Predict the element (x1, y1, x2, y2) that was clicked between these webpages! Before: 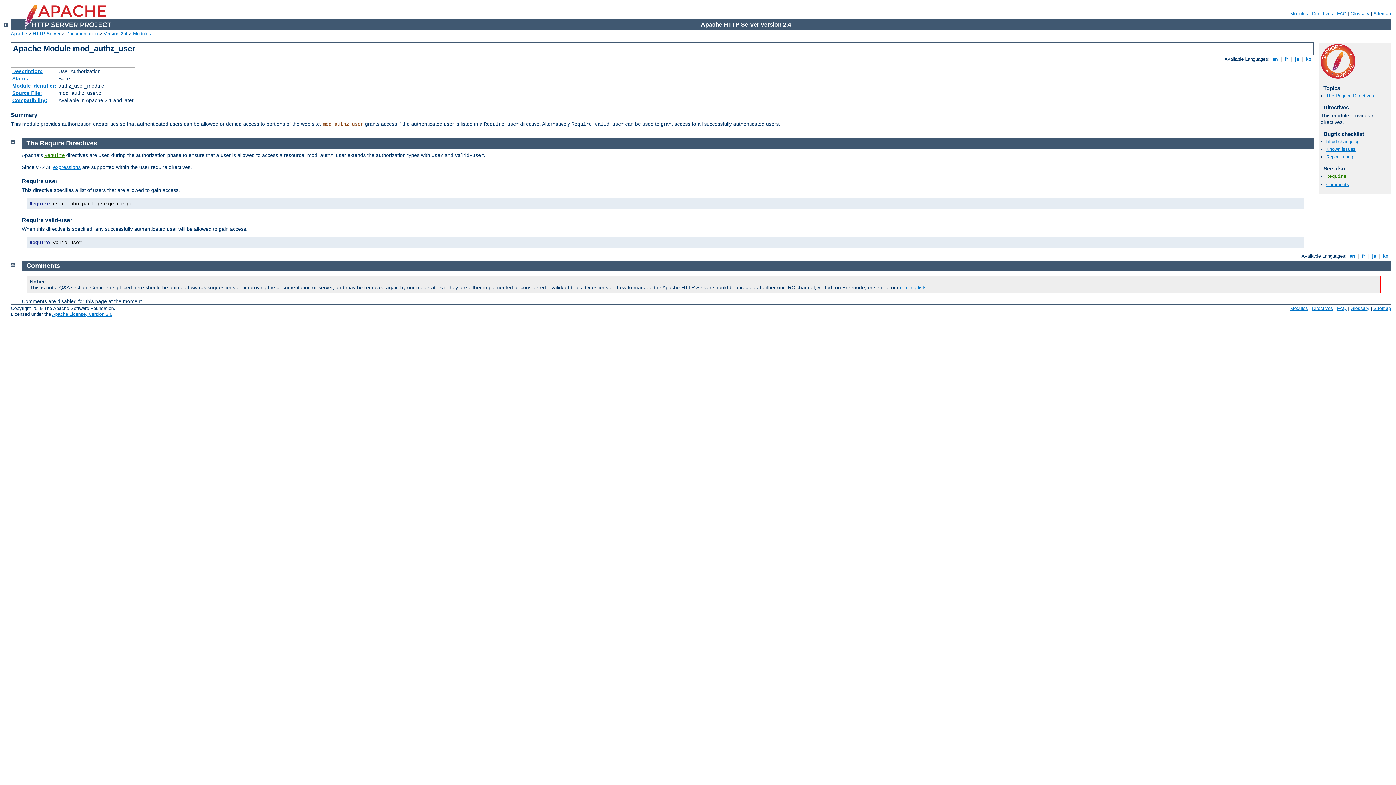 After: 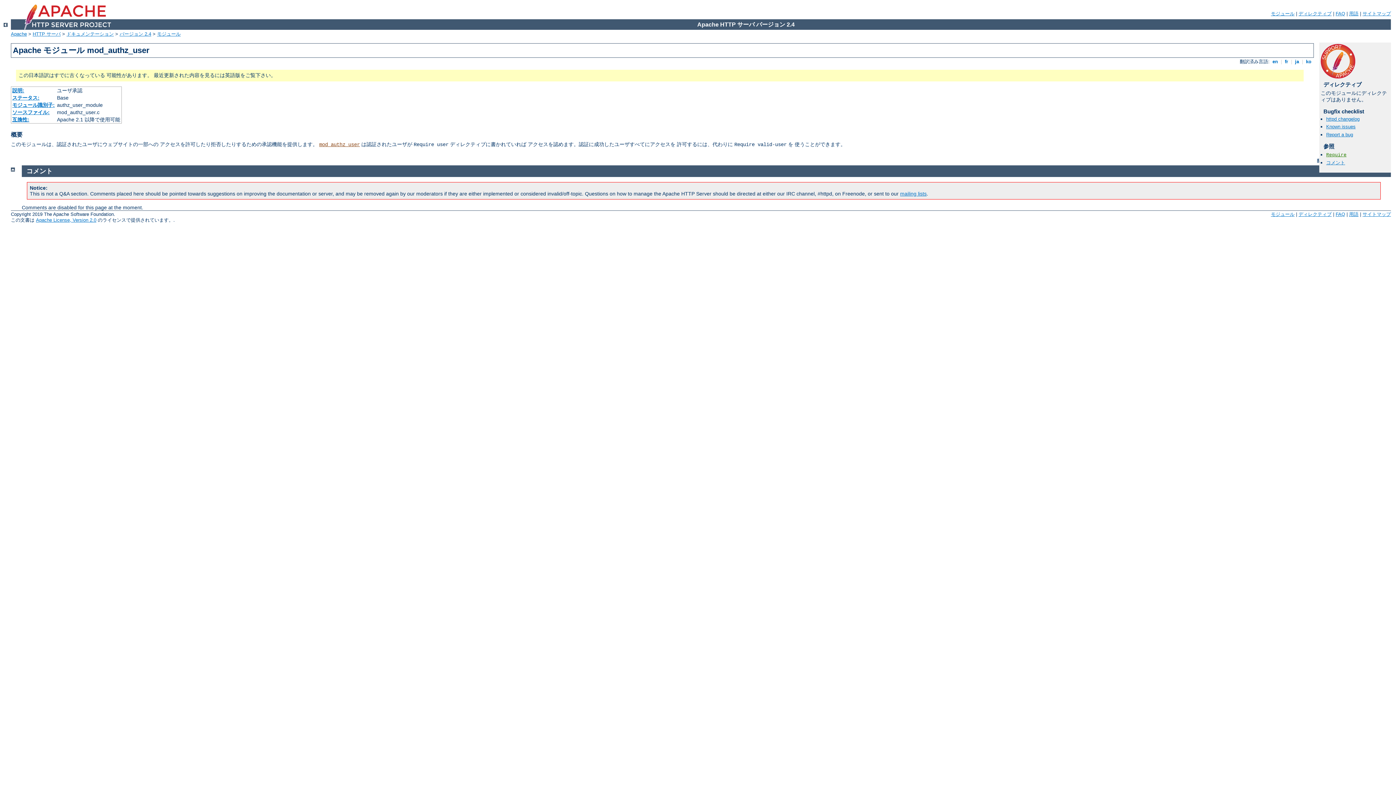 Action: bbox: (1370, 253, 1377, 258) label:  ja 